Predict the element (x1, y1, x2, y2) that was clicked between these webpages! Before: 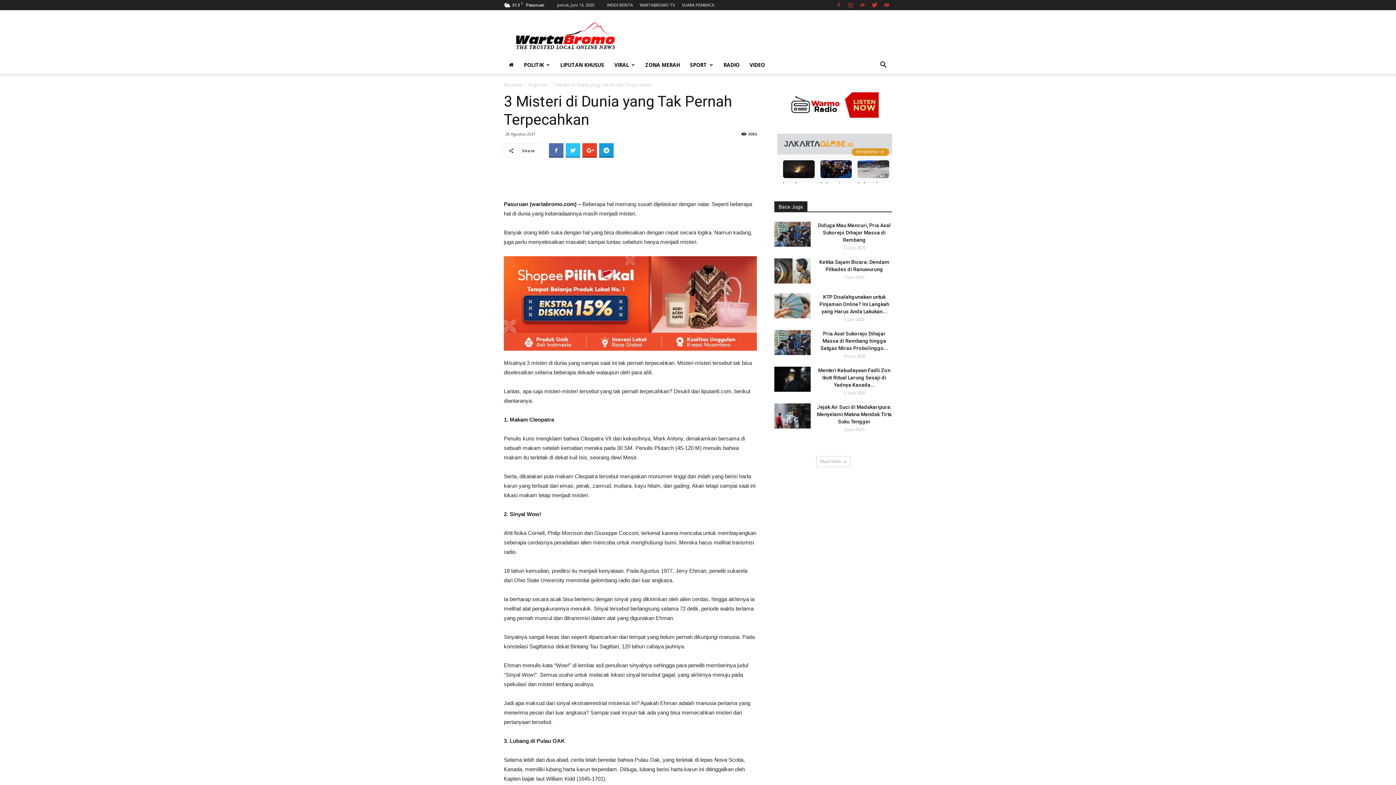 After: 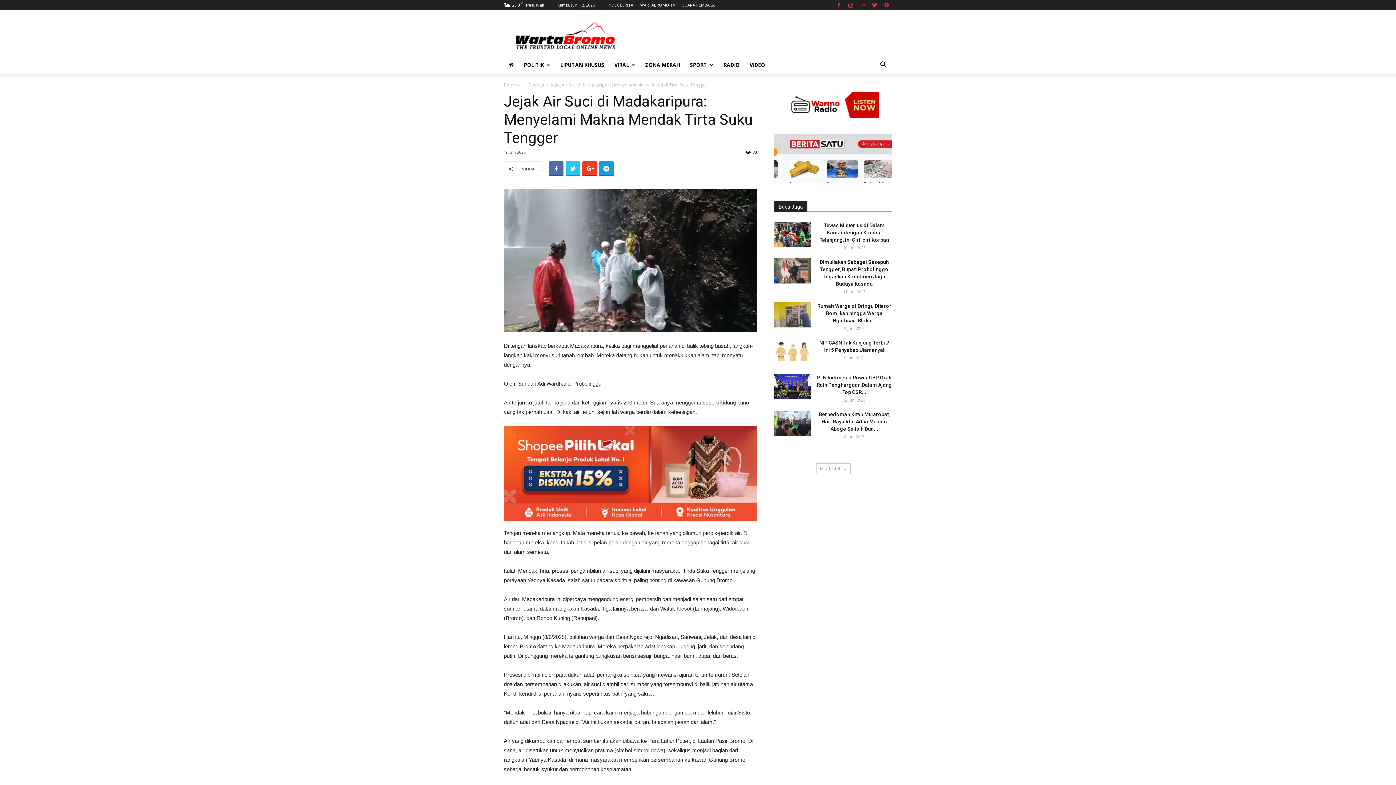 Action: bbox: (774, 403, 810, 428)